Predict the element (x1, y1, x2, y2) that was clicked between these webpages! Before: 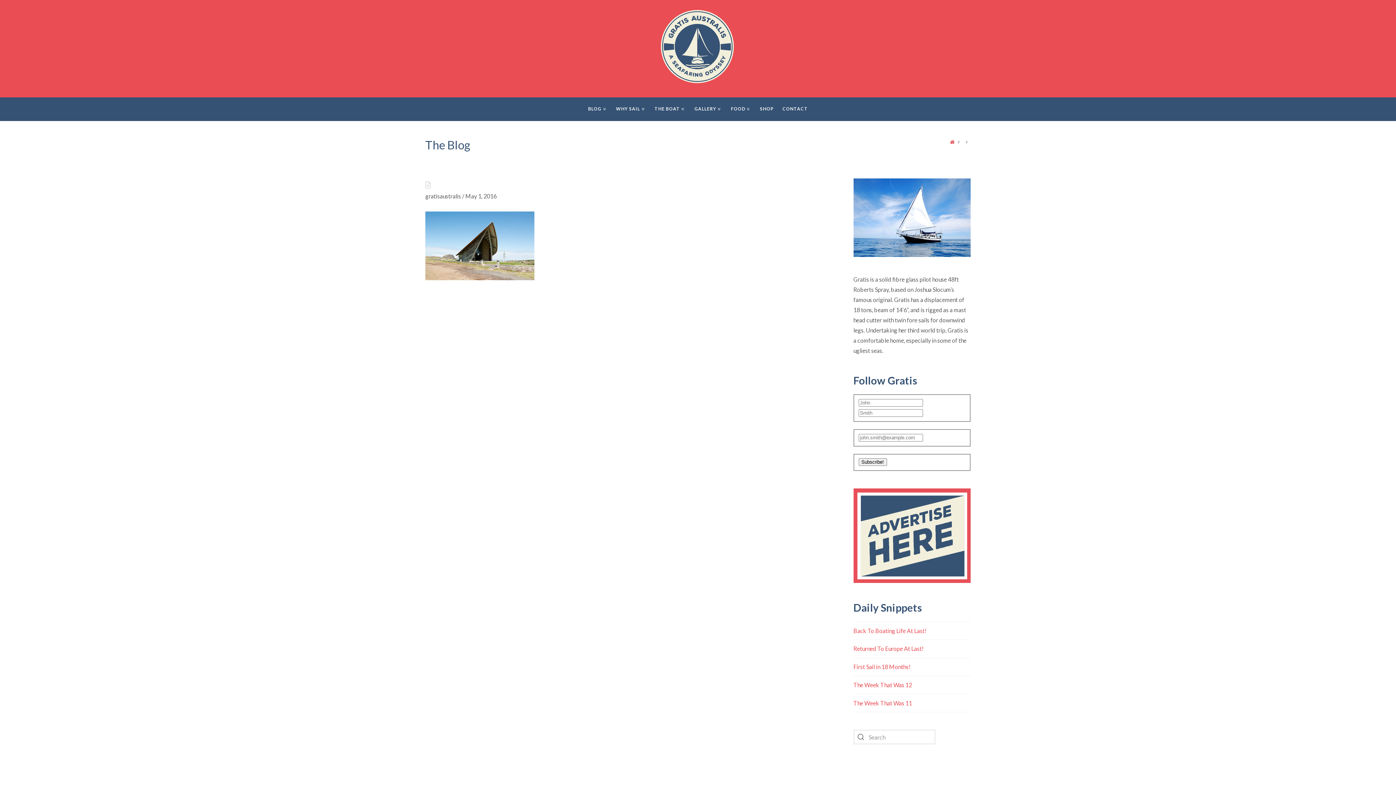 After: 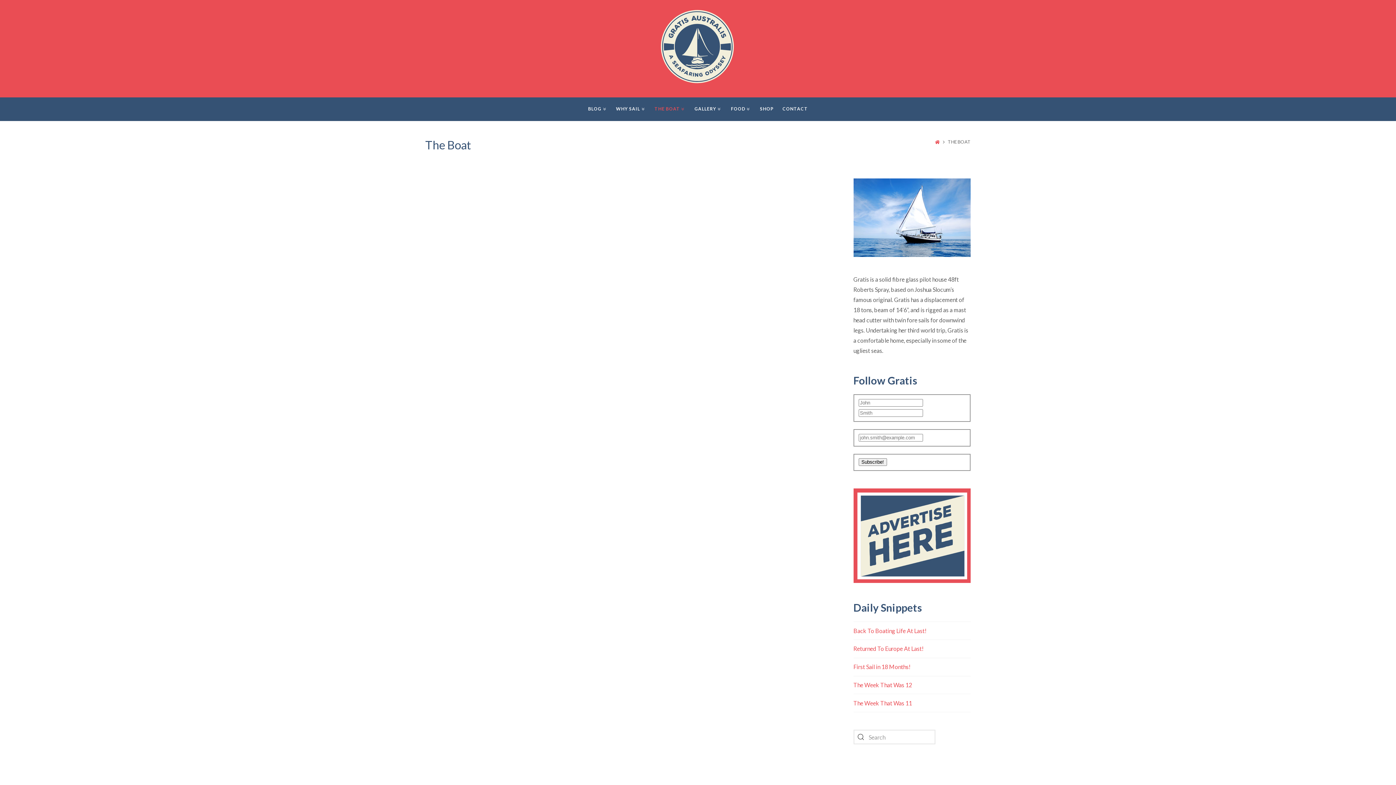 Action: label: THE BOAT bbox: (654, 97, 685, 120)